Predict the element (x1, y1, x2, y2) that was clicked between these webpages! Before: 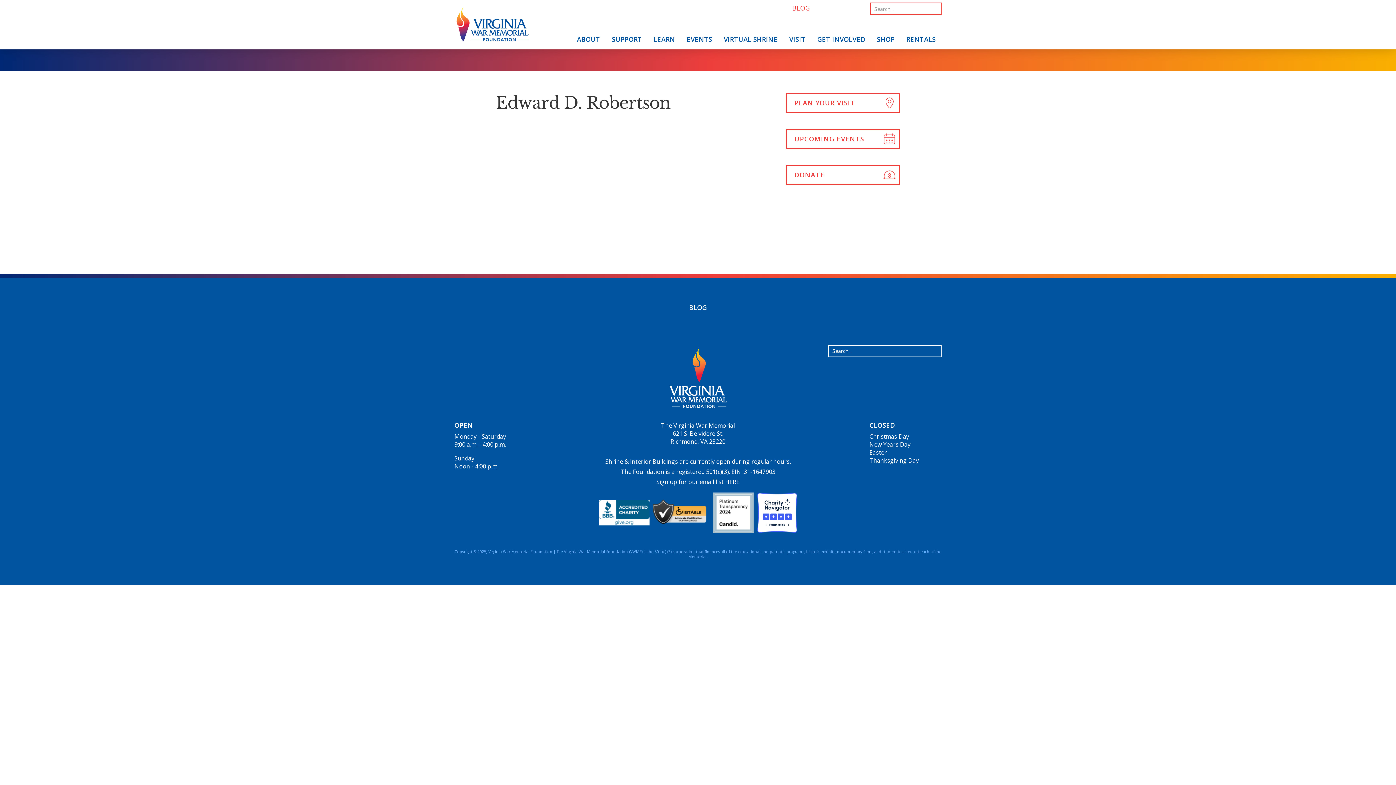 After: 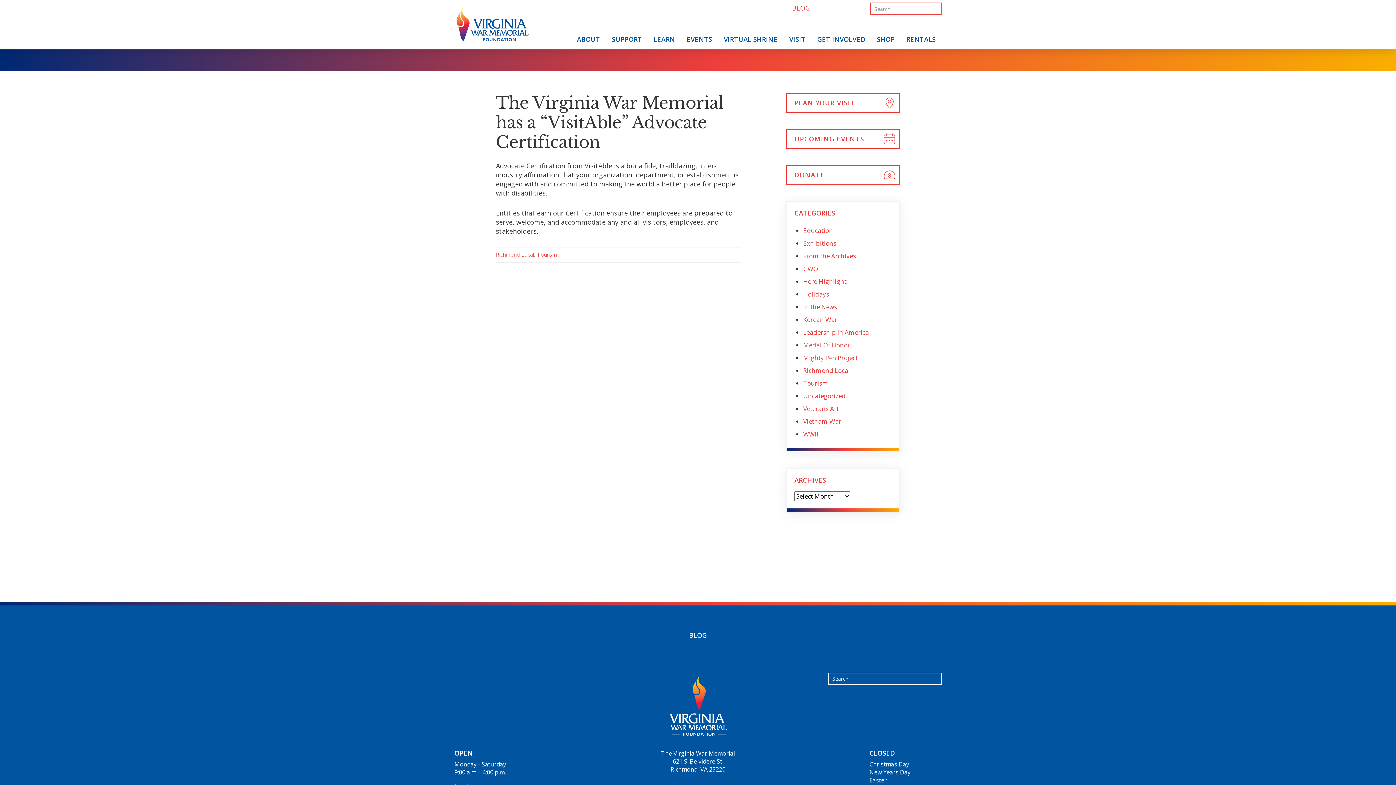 Action: bbox: (652, 508, 709, 516)